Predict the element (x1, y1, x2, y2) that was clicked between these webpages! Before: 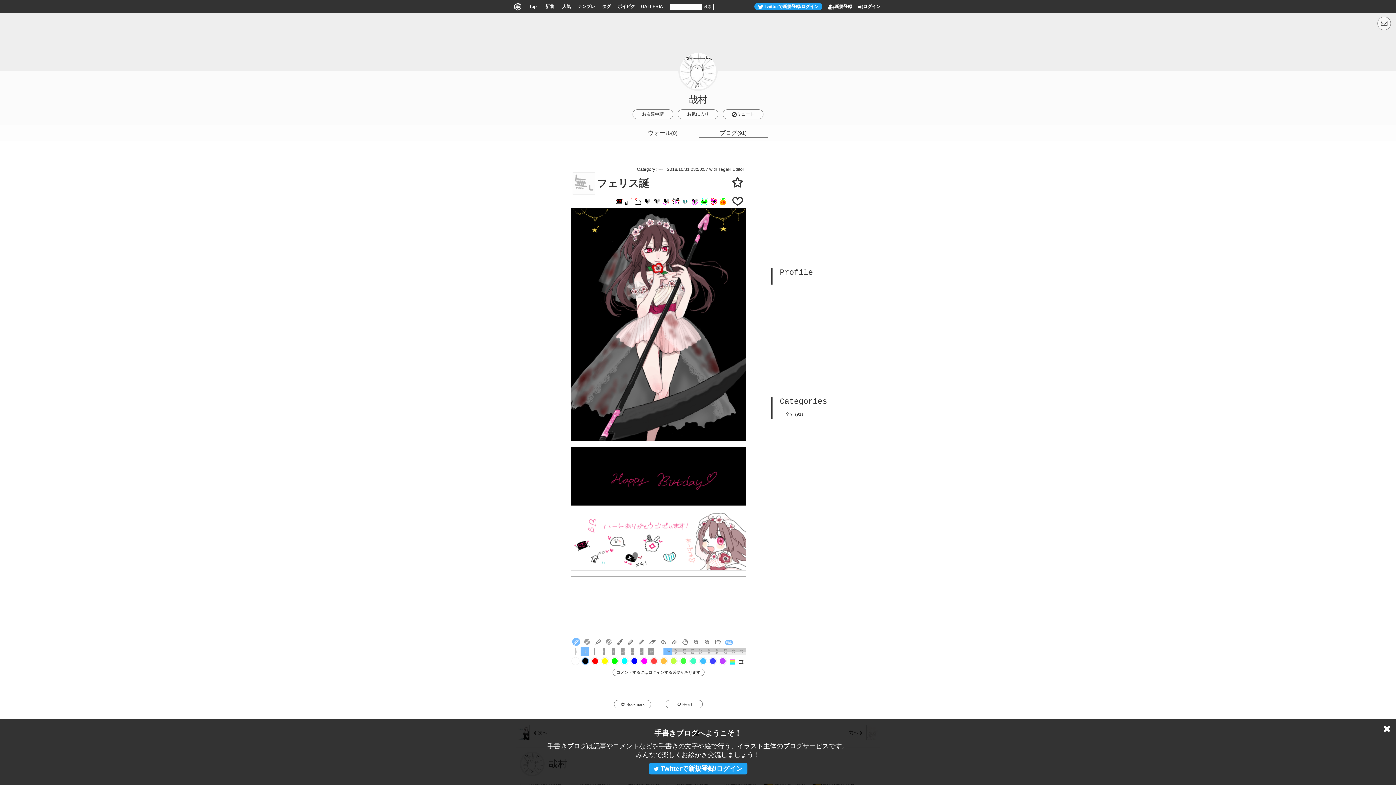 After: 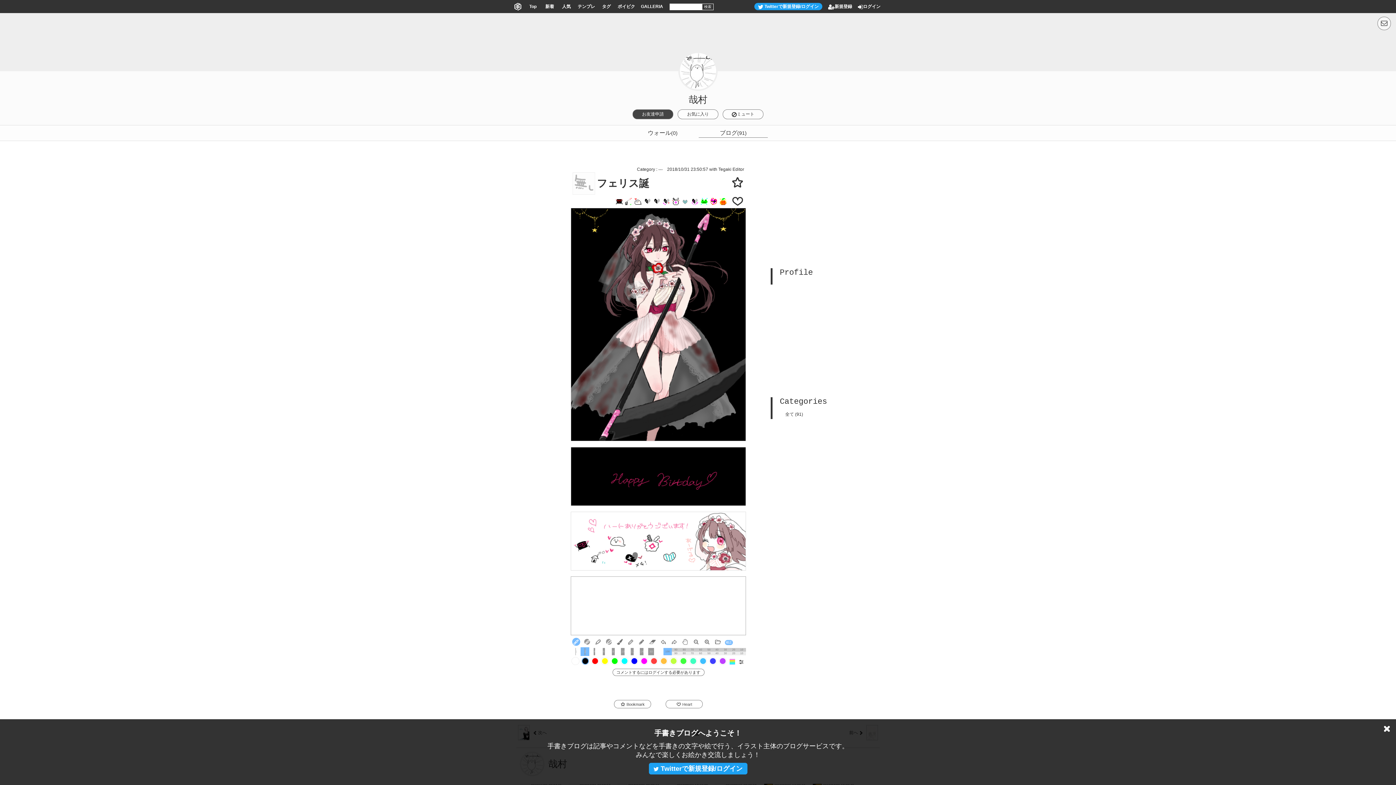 Action: label: お友達申請 bbox: (632, 109, 673, 119)